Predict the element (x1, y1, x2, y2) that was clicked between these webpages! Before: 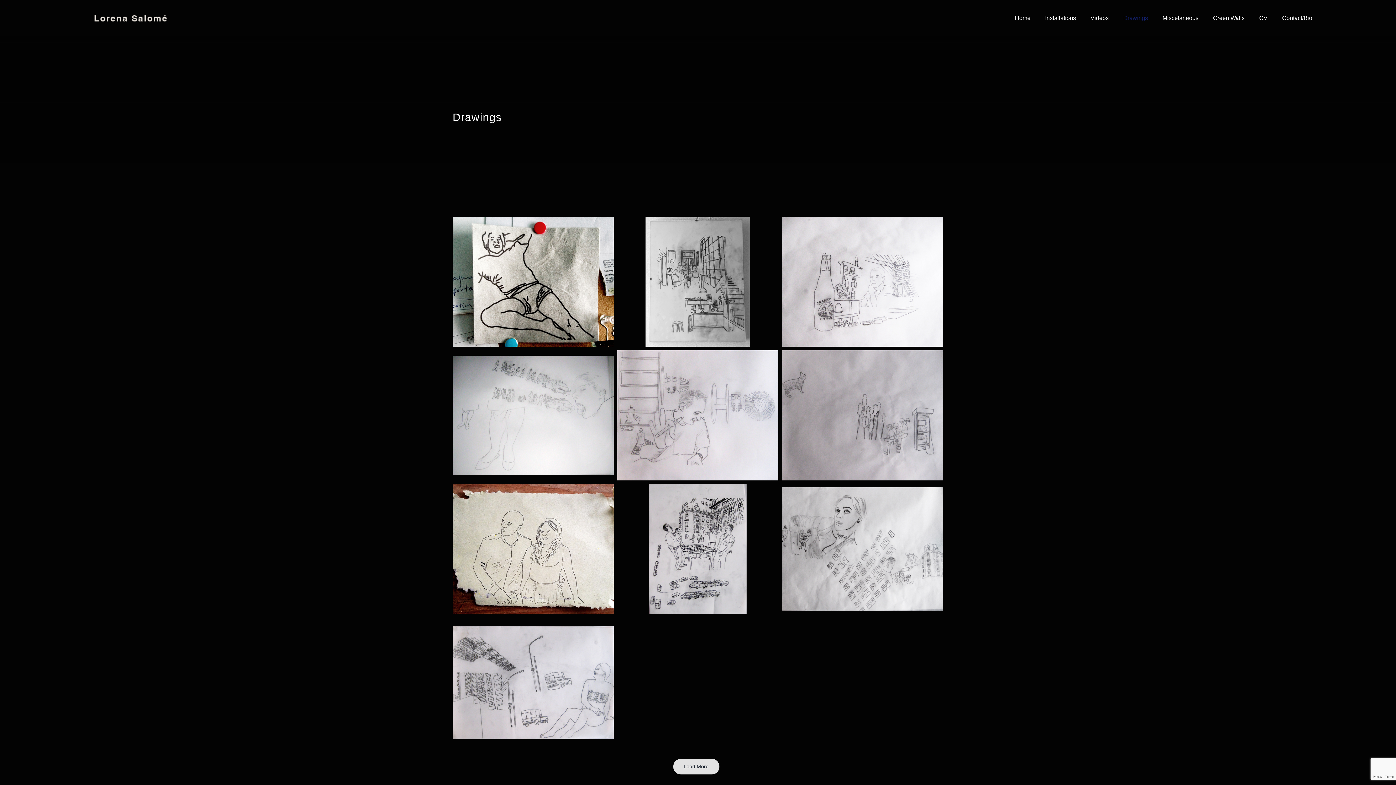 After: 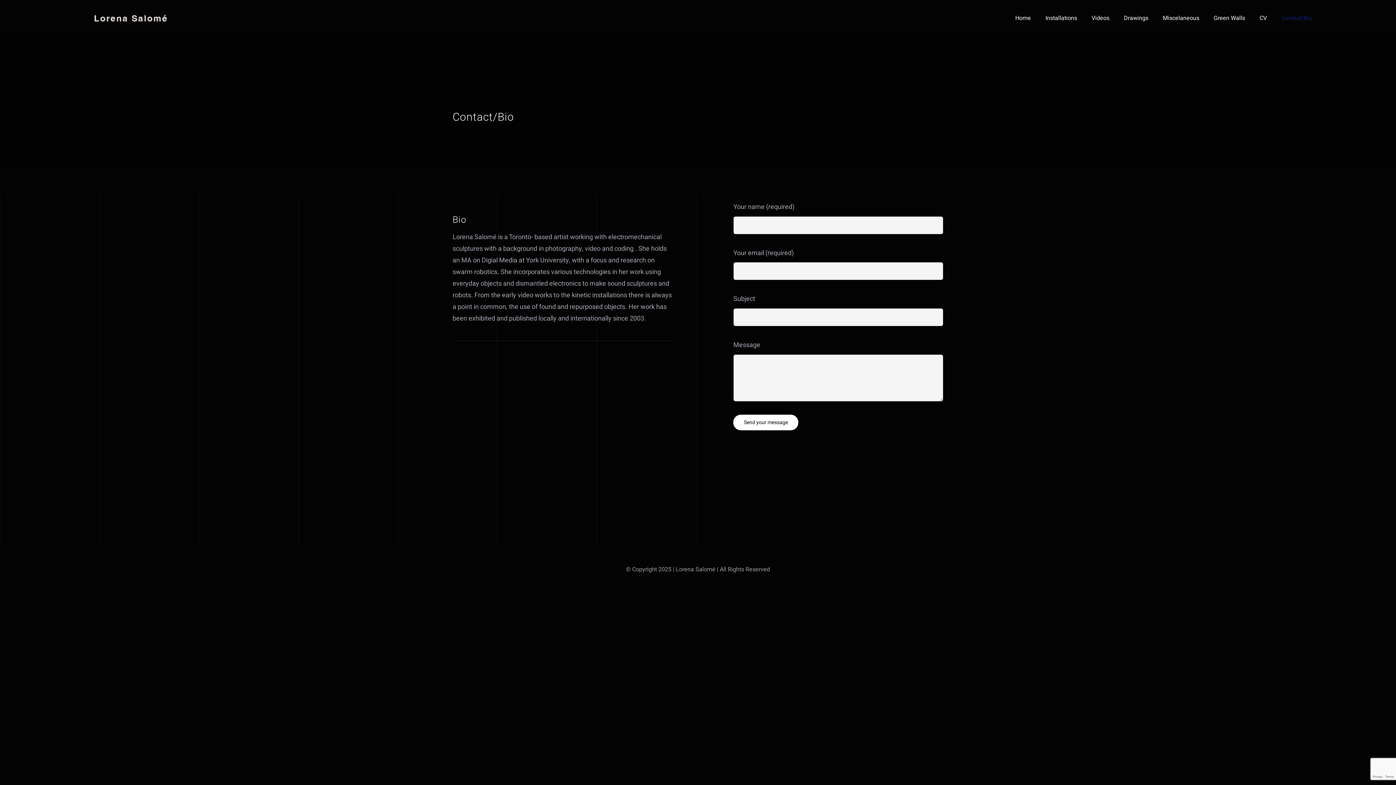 Action: label: Contact/Bio bbox: (1282, 0, 1312, 36)